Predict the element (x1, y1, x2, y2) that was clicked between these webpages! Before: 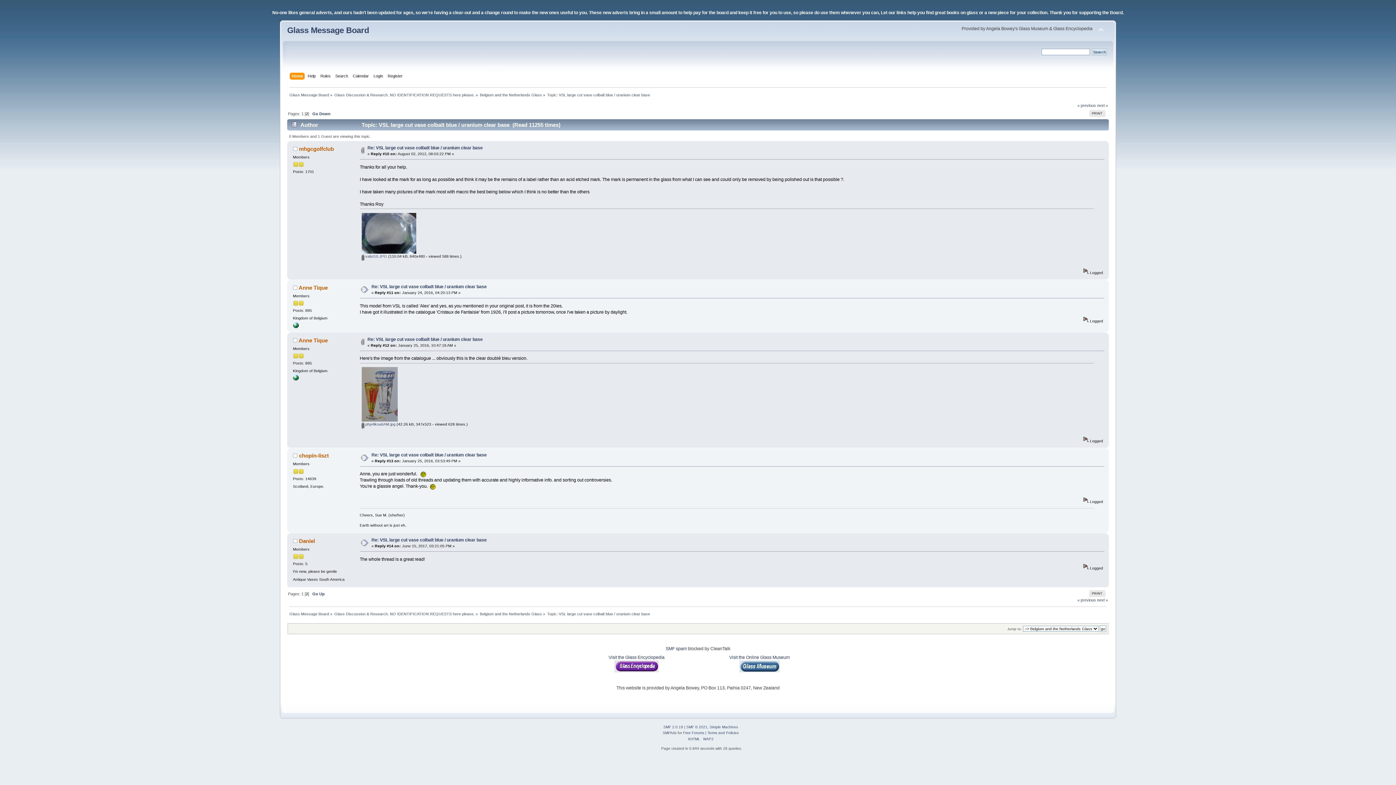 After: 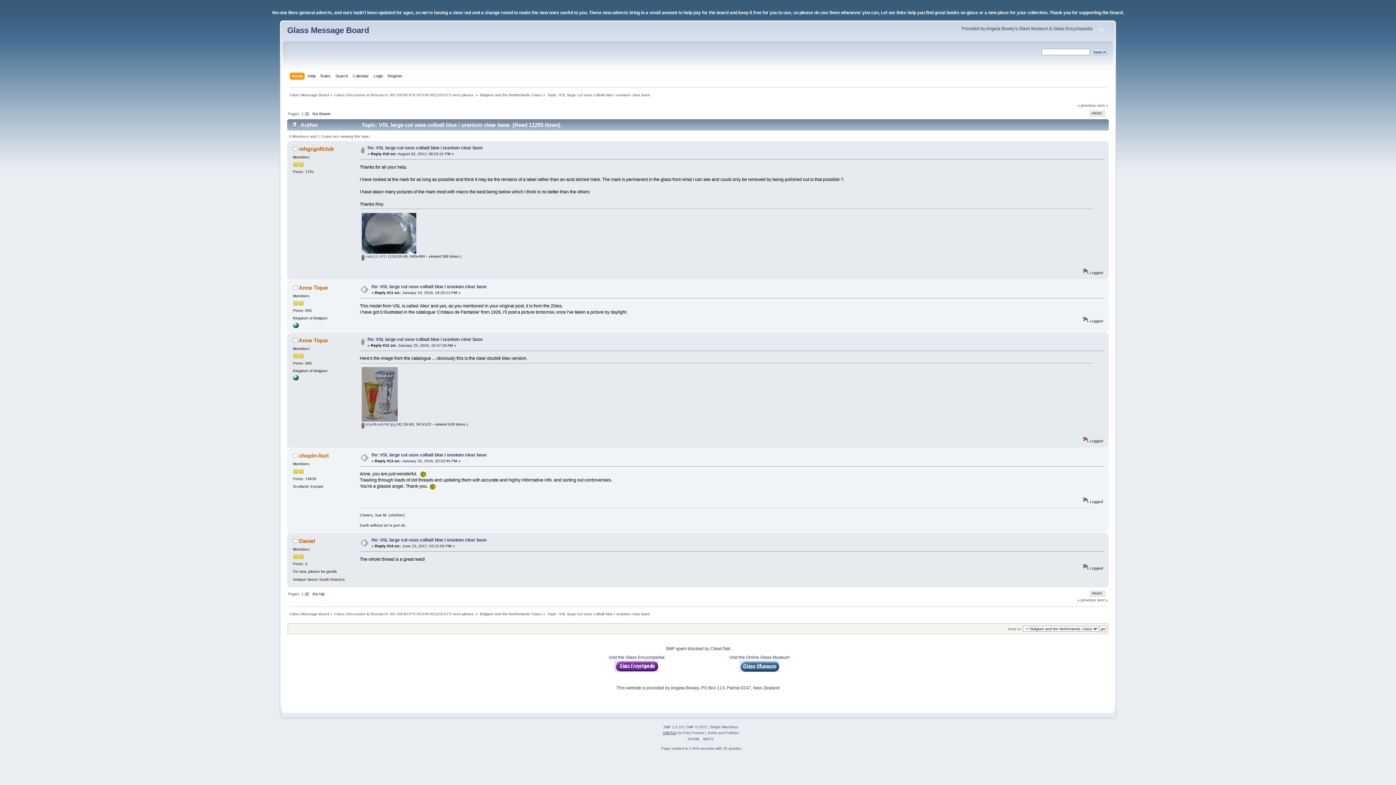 Action: label: SMFAds bbox: (662, 731, 676, 735)